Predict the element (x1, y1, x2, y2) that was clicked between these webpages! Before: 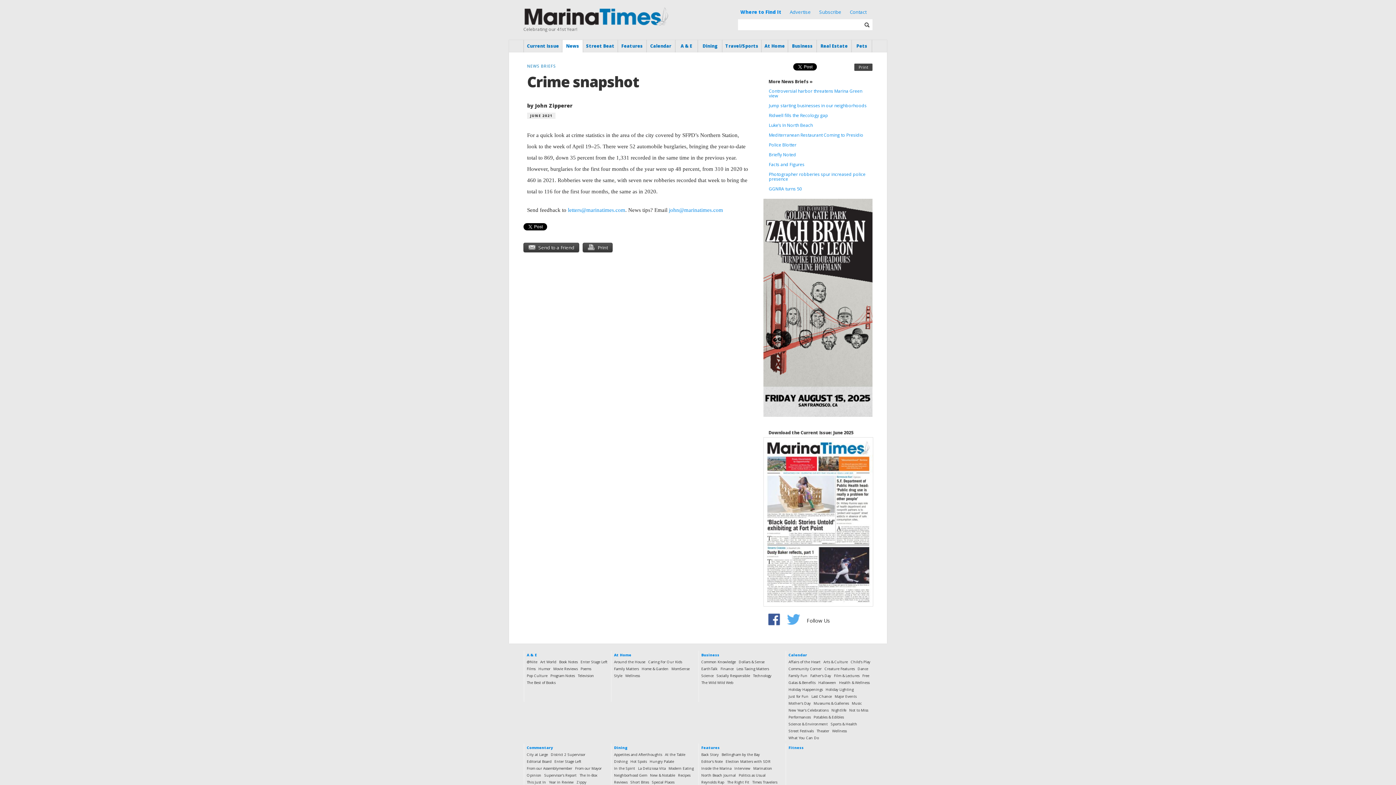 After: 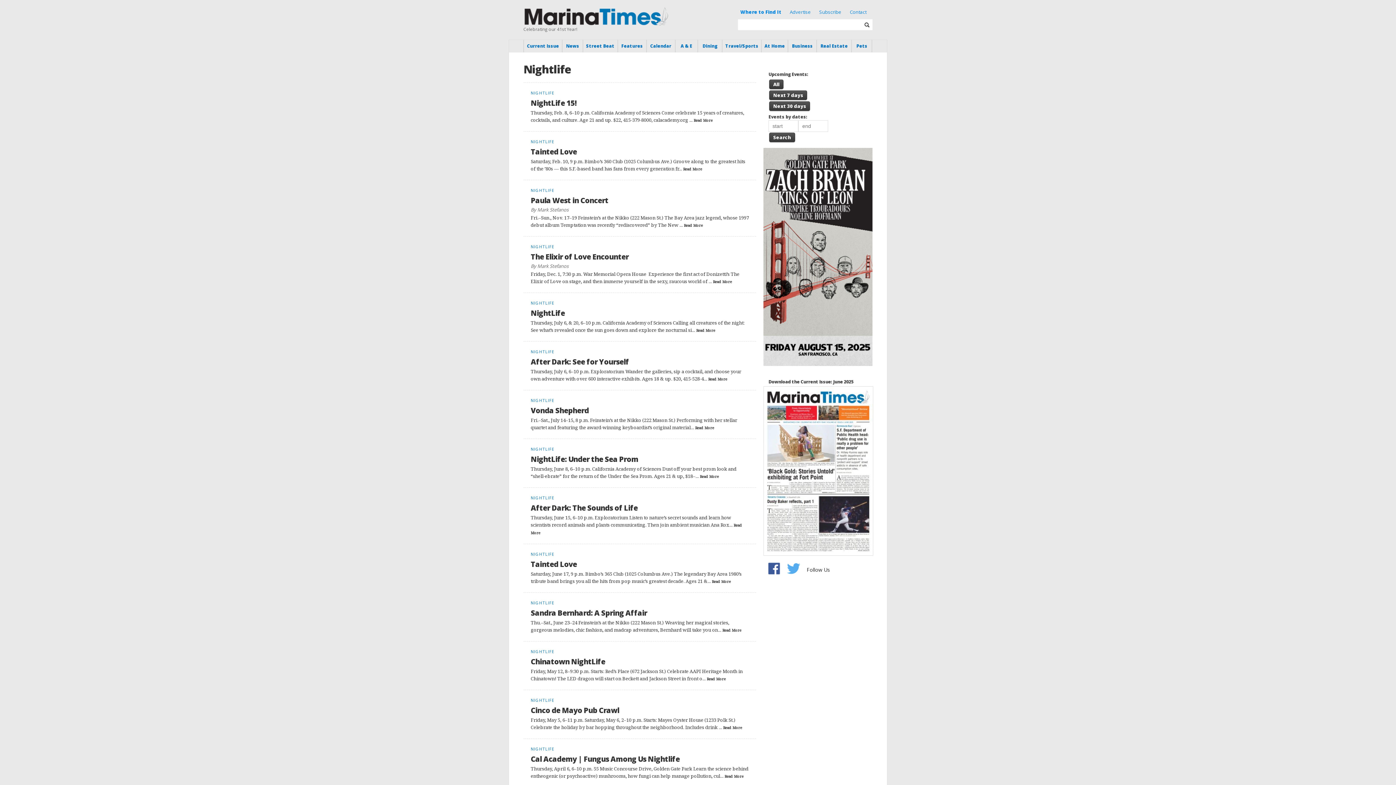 Action: label: Nightlife bbox: (830, 708, 848, 713)